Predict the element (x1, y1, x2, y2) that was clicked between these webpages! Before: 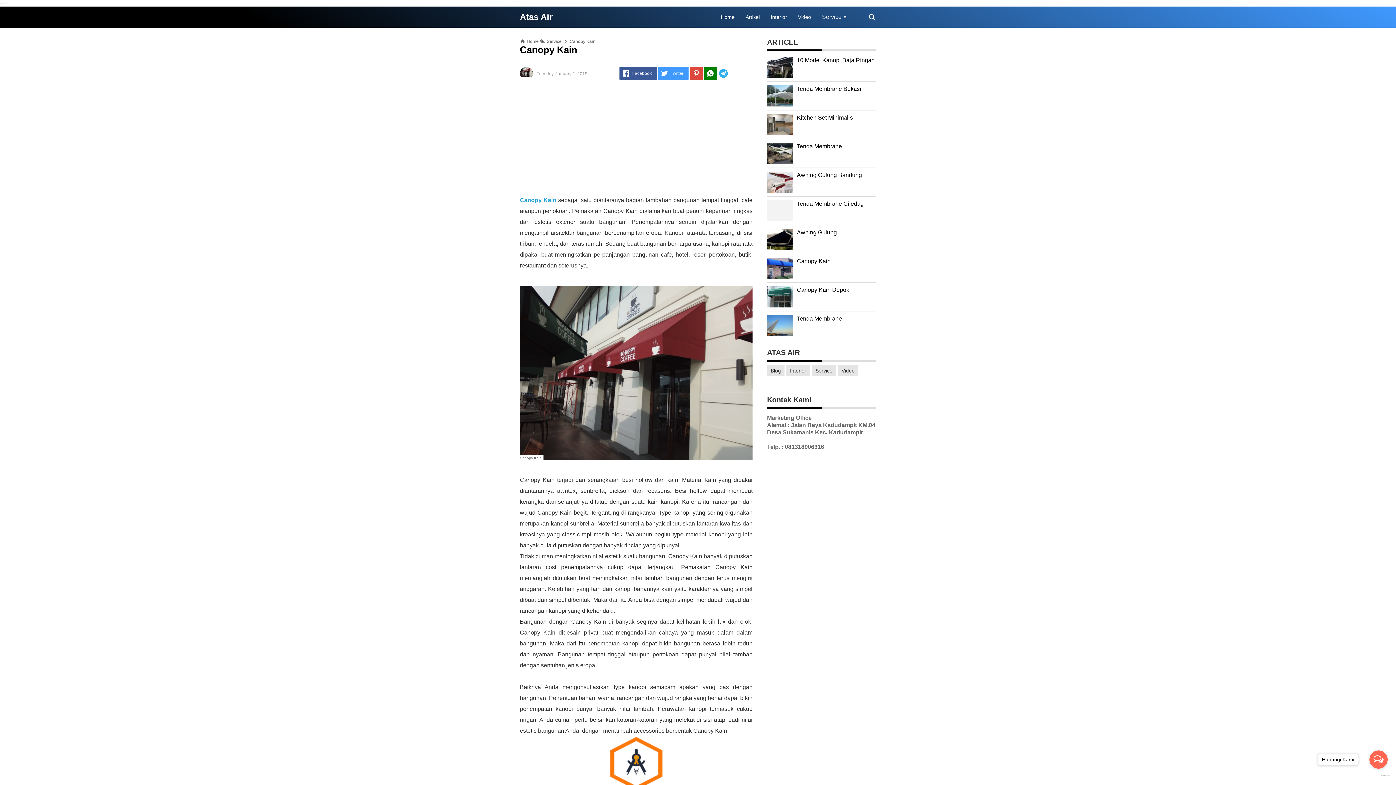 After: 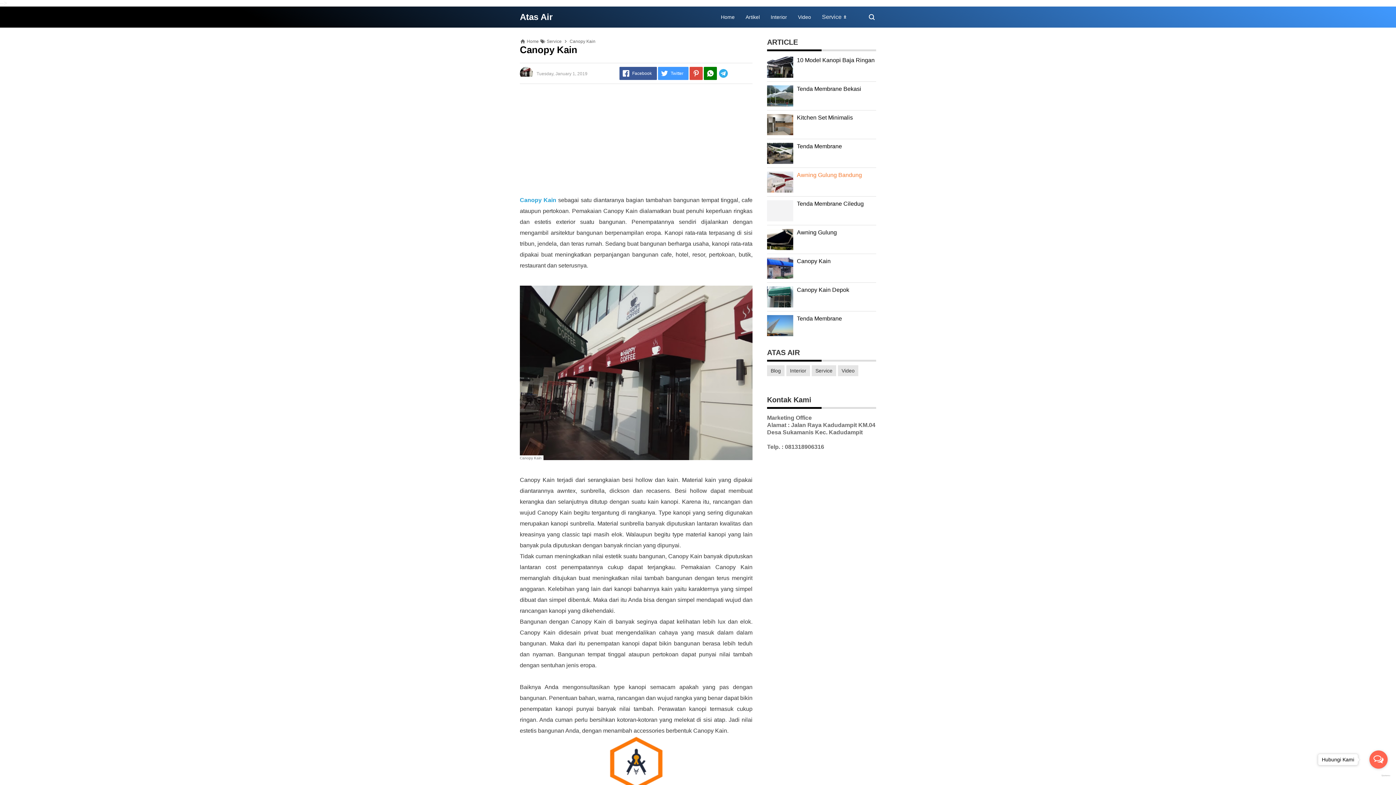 Action: bbox: (797, 172, 862, 178) label: Awning Gulung Bandung